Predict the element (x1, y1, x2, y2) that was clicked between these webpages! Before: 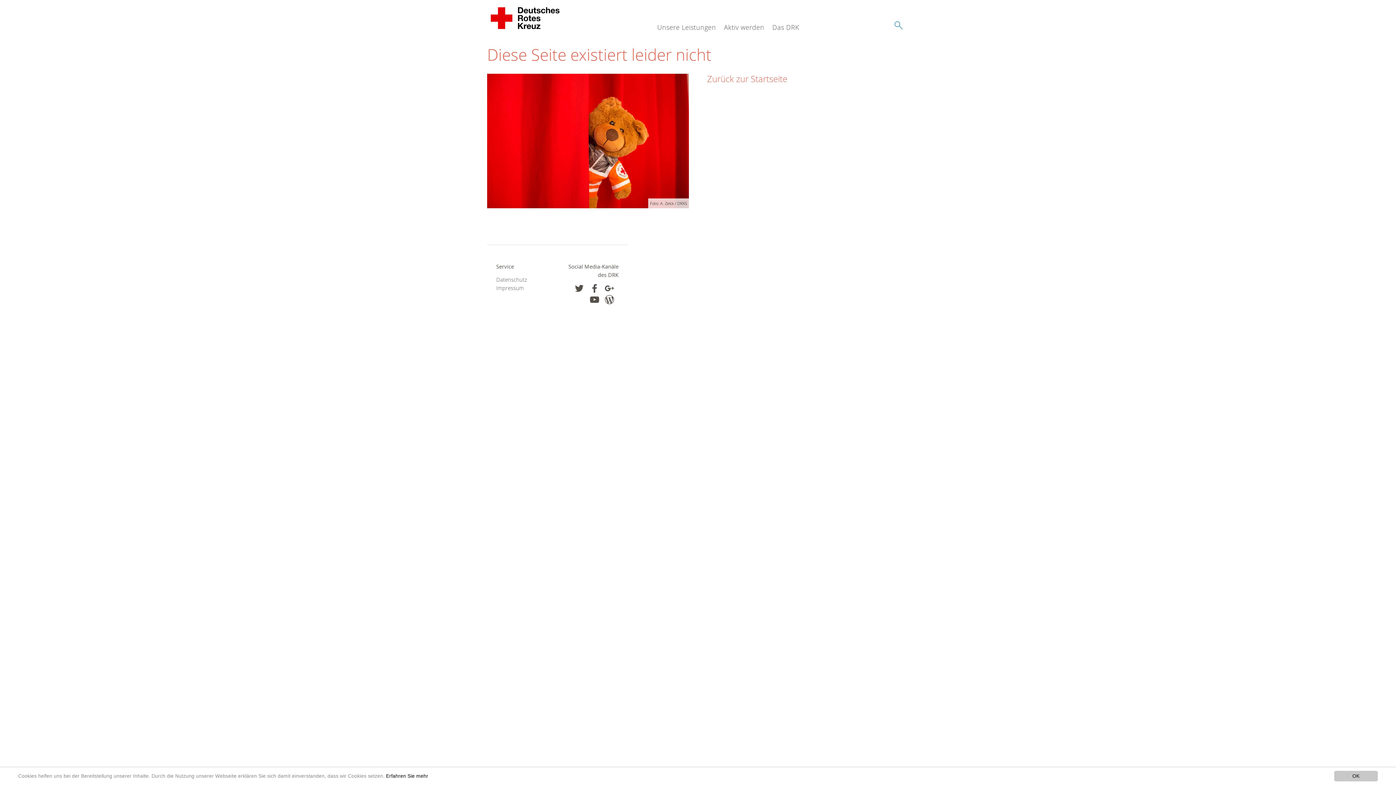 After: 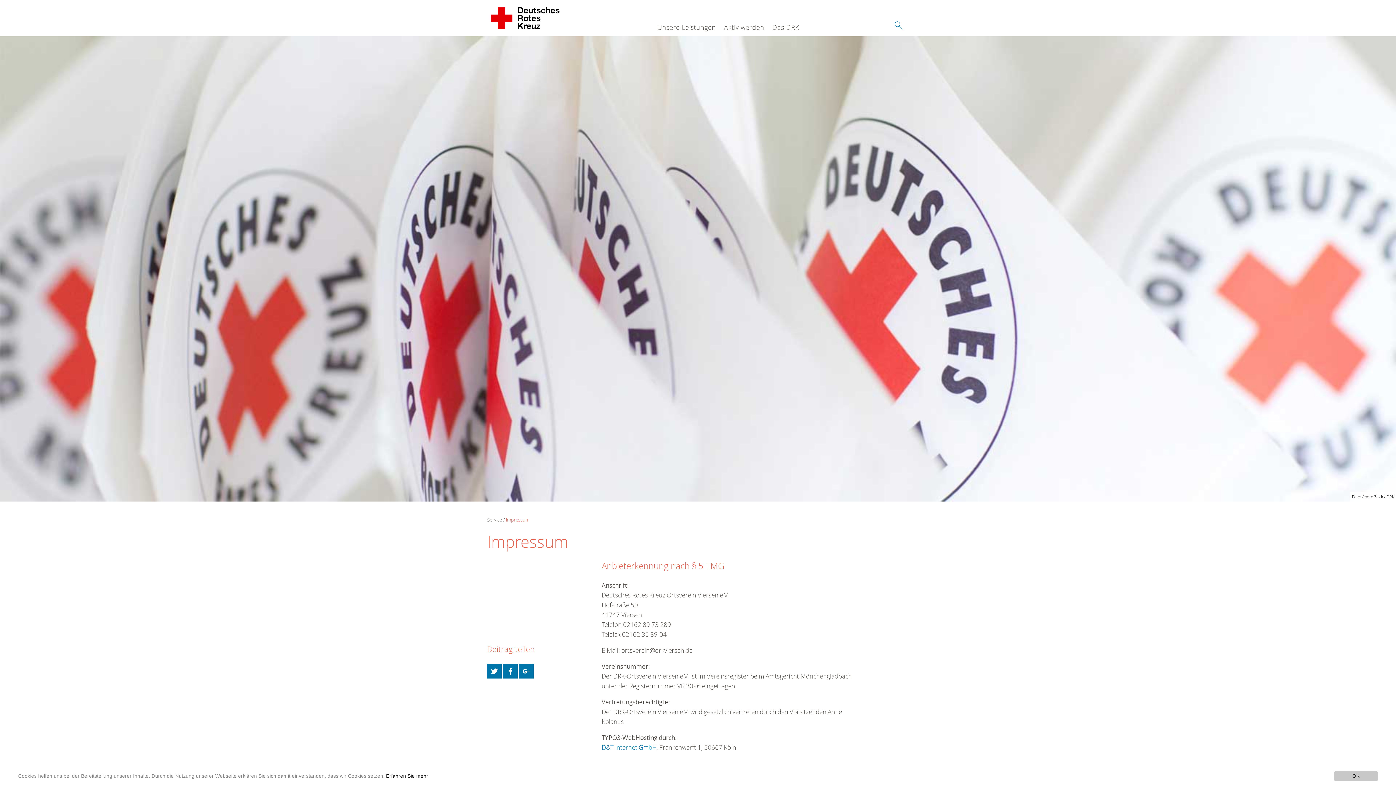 Action: bbox: (496, 283, 548, 292) label: Impressum